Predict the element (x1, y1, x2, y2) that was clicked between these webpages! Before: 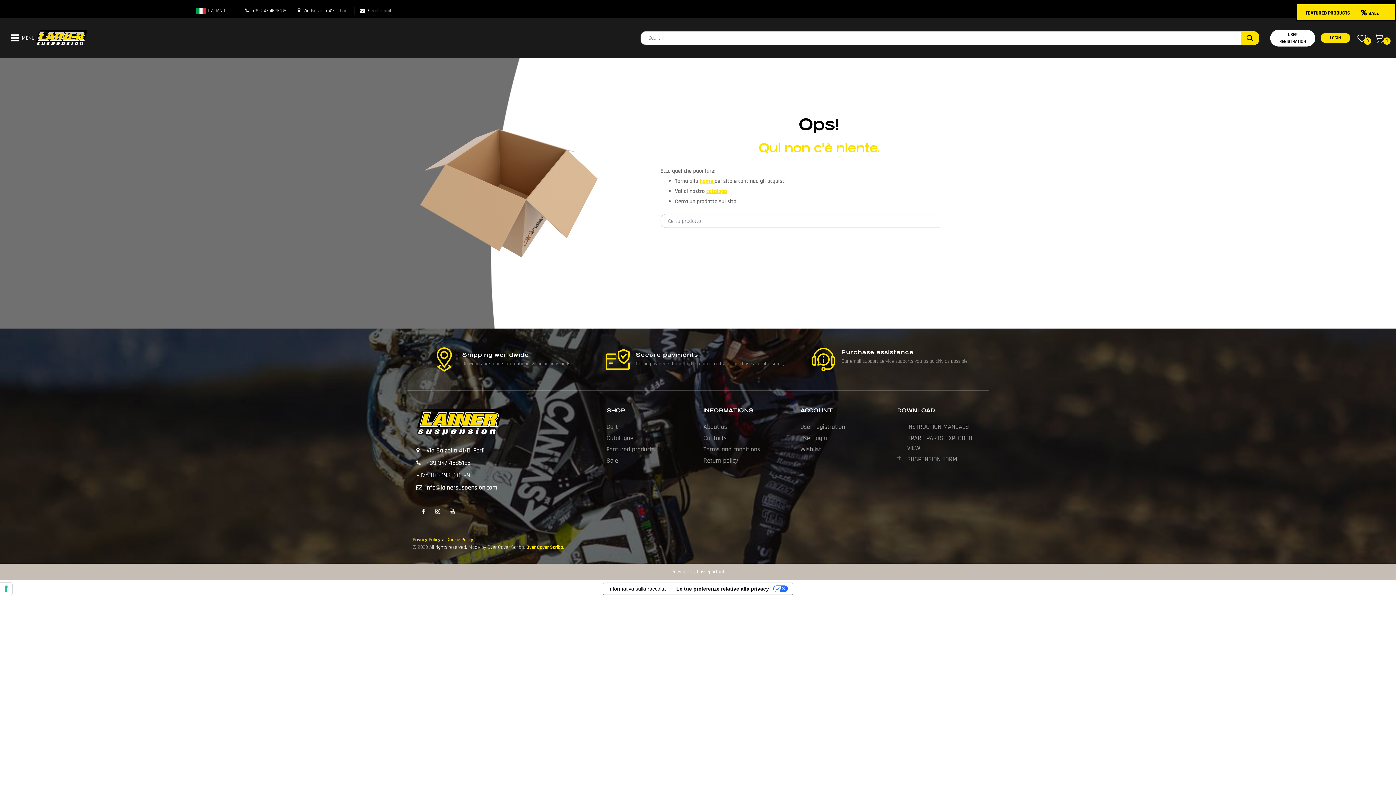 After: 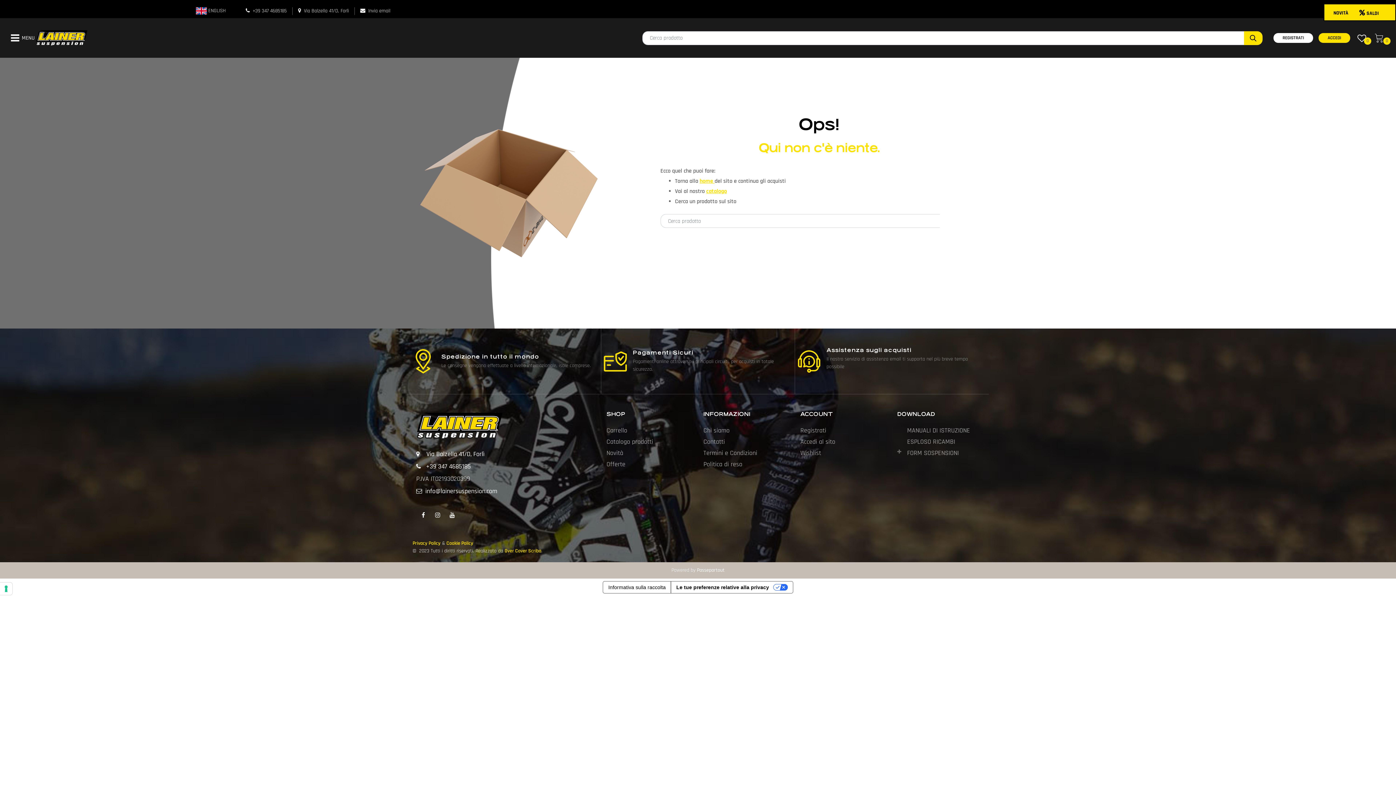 Action: bbox: (195, 5, 231, 16) label:  ITALIANO